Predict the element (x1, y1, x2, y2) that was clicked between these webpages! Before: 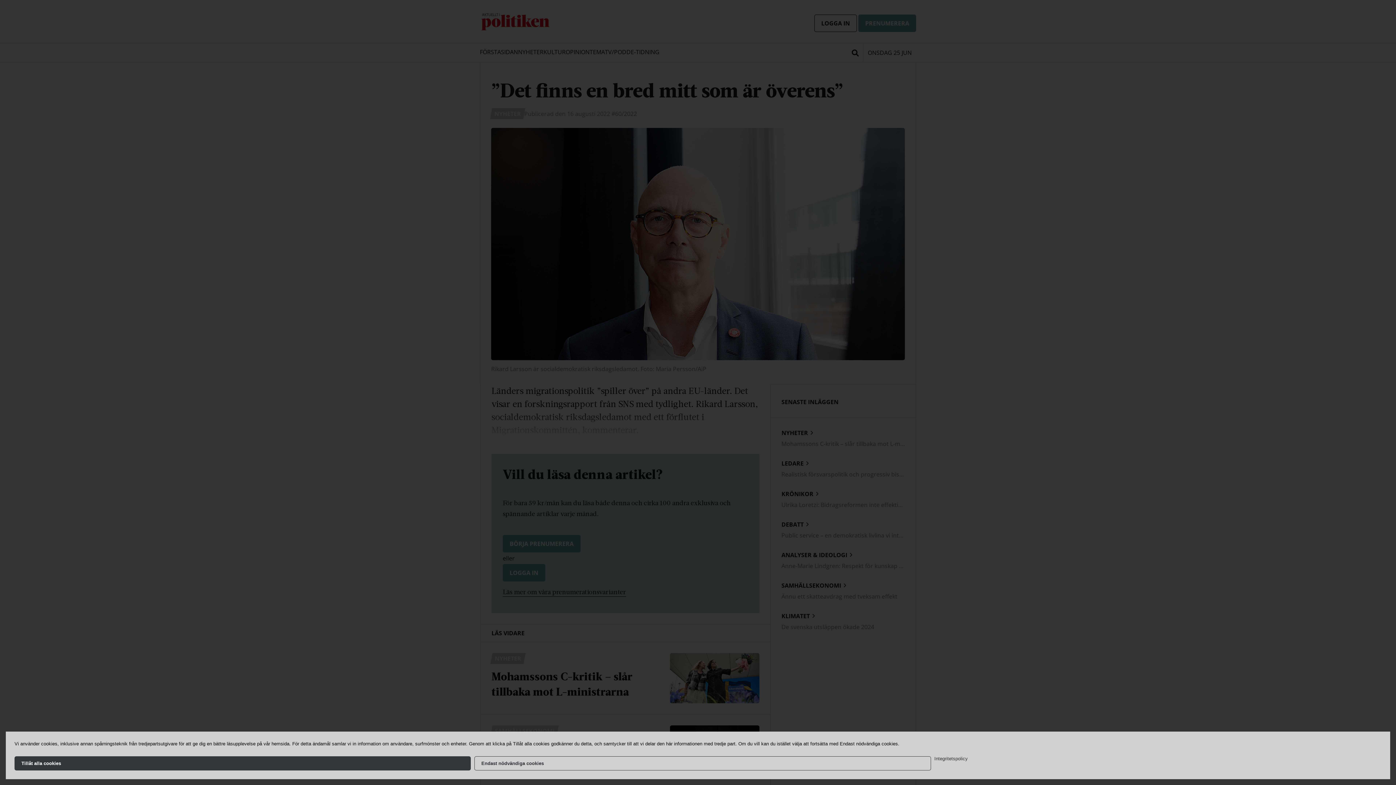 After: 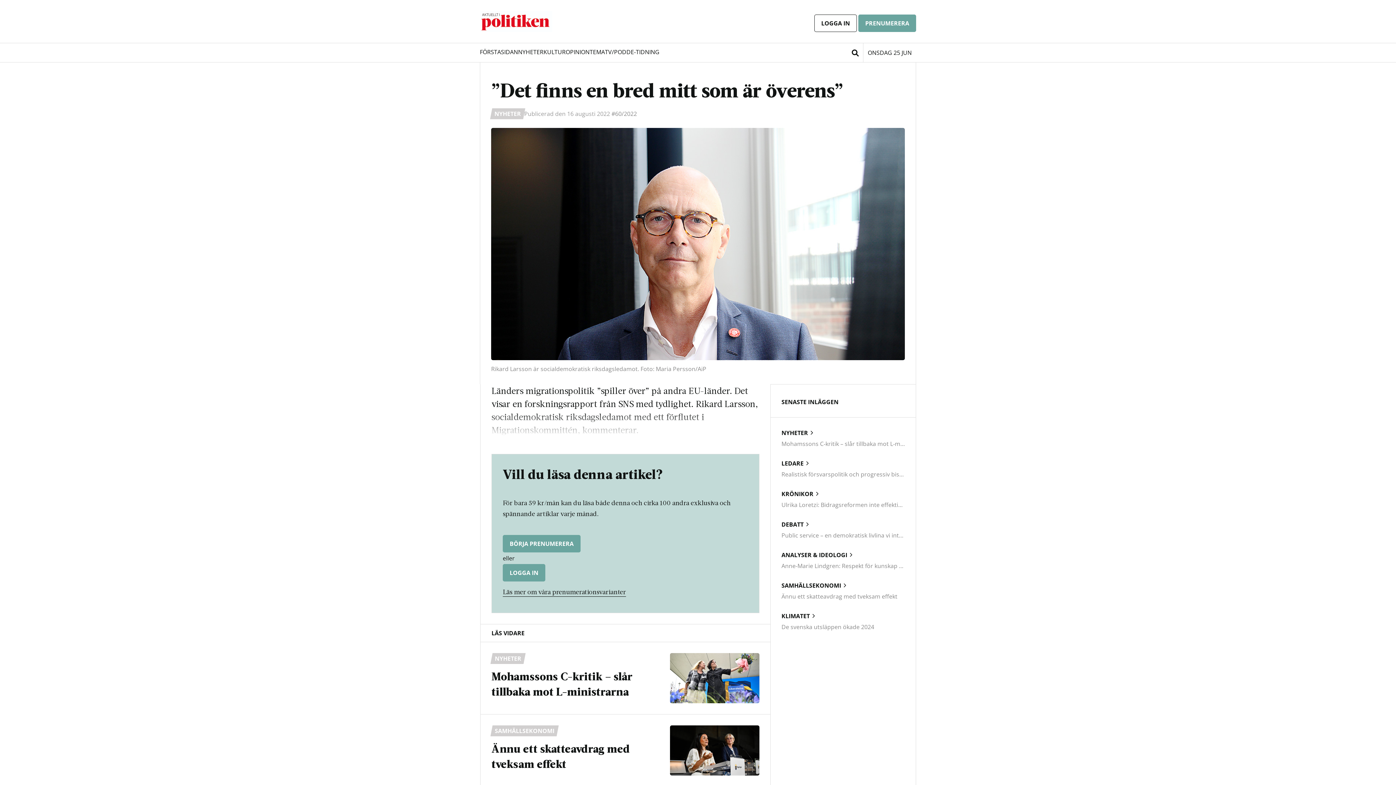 Action: label: Tillåt alla cookies bbox: (14, 756, 471, 770)